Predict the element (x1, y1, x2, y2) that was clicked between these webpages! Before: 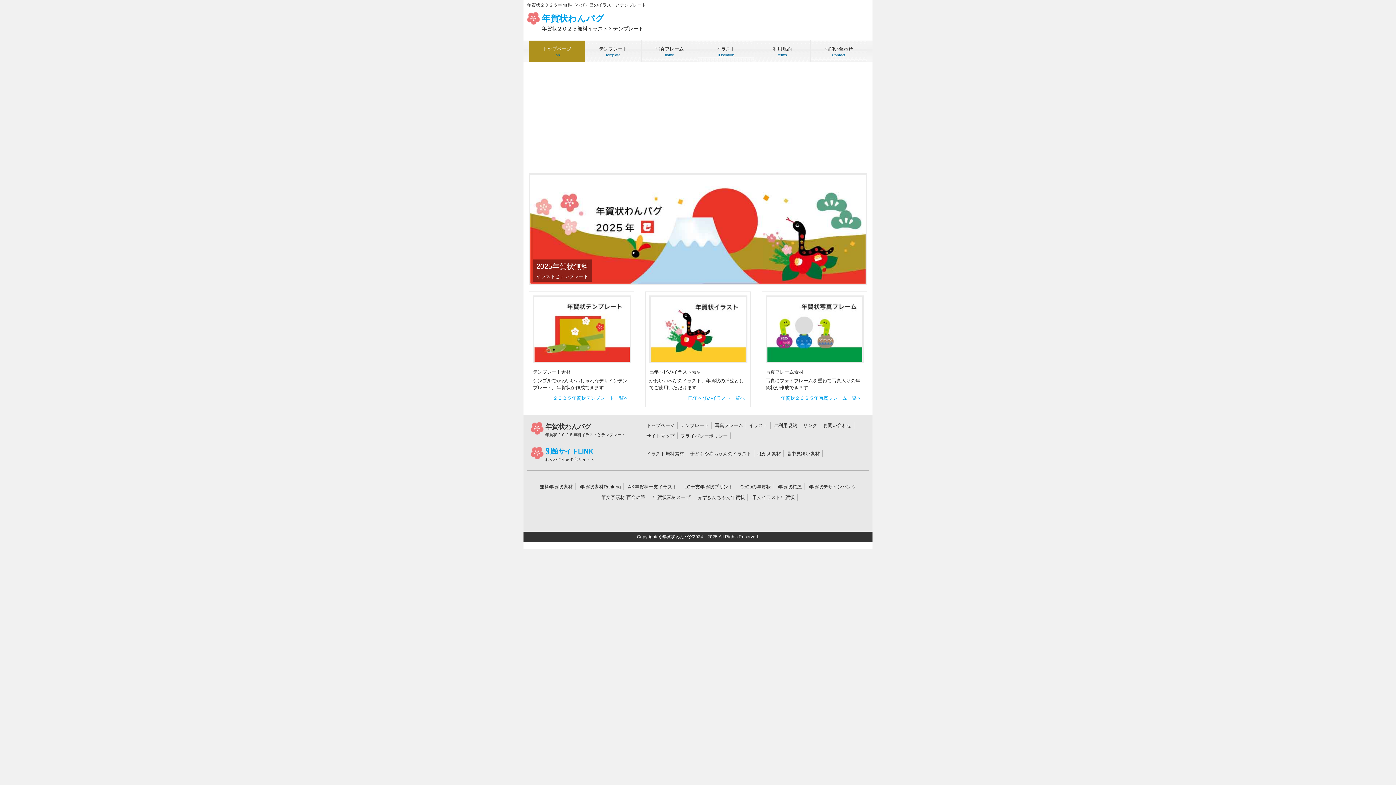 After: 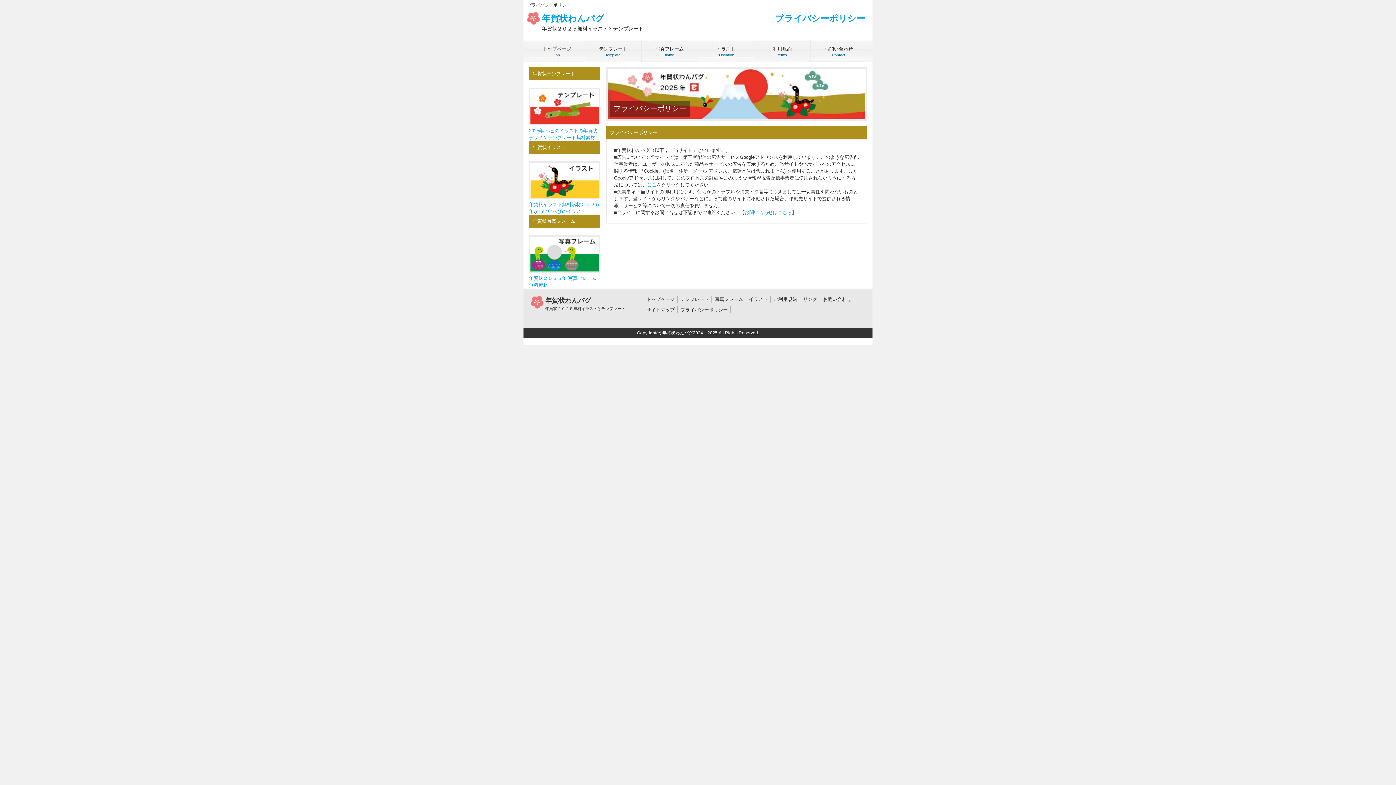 Action: label: プライバシーポリシー bbox: (680, 433, 728, 438)